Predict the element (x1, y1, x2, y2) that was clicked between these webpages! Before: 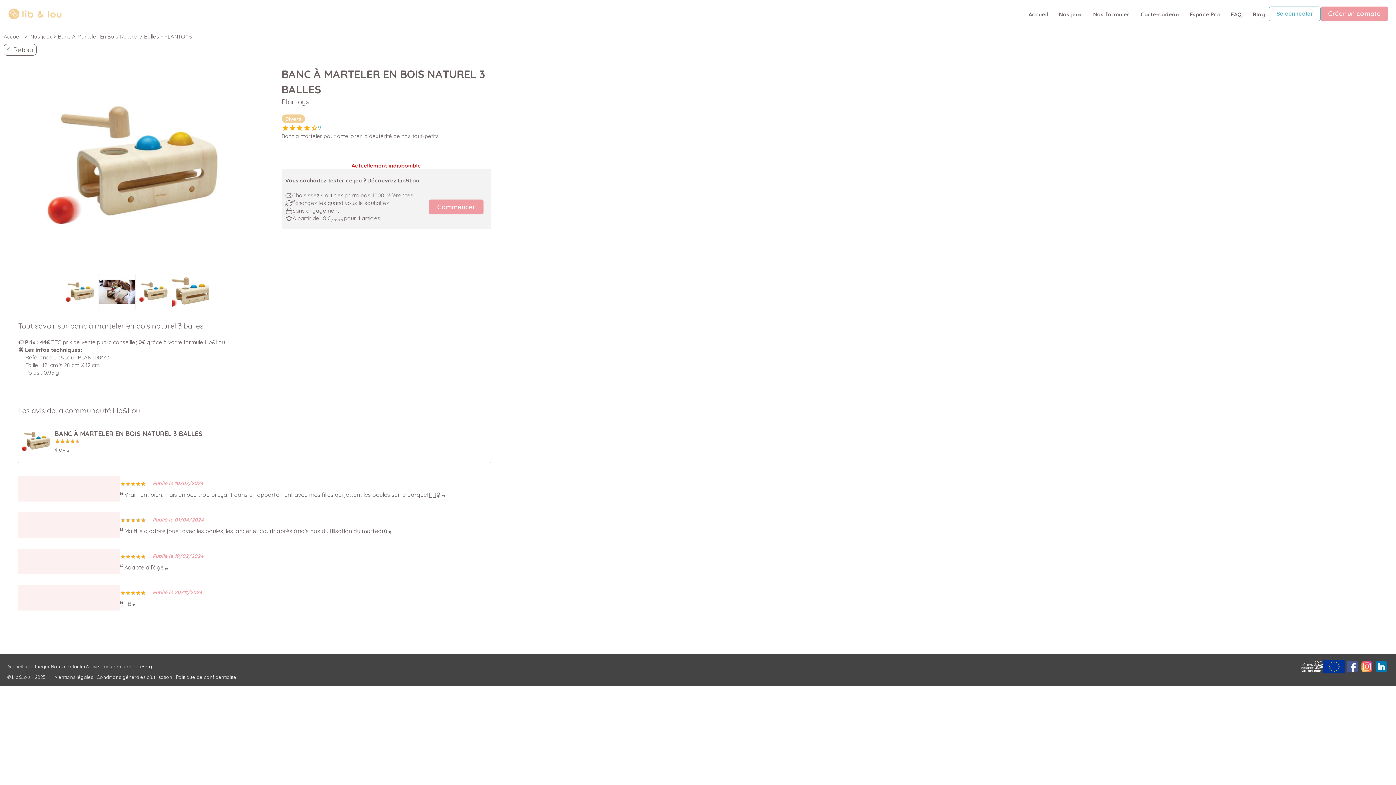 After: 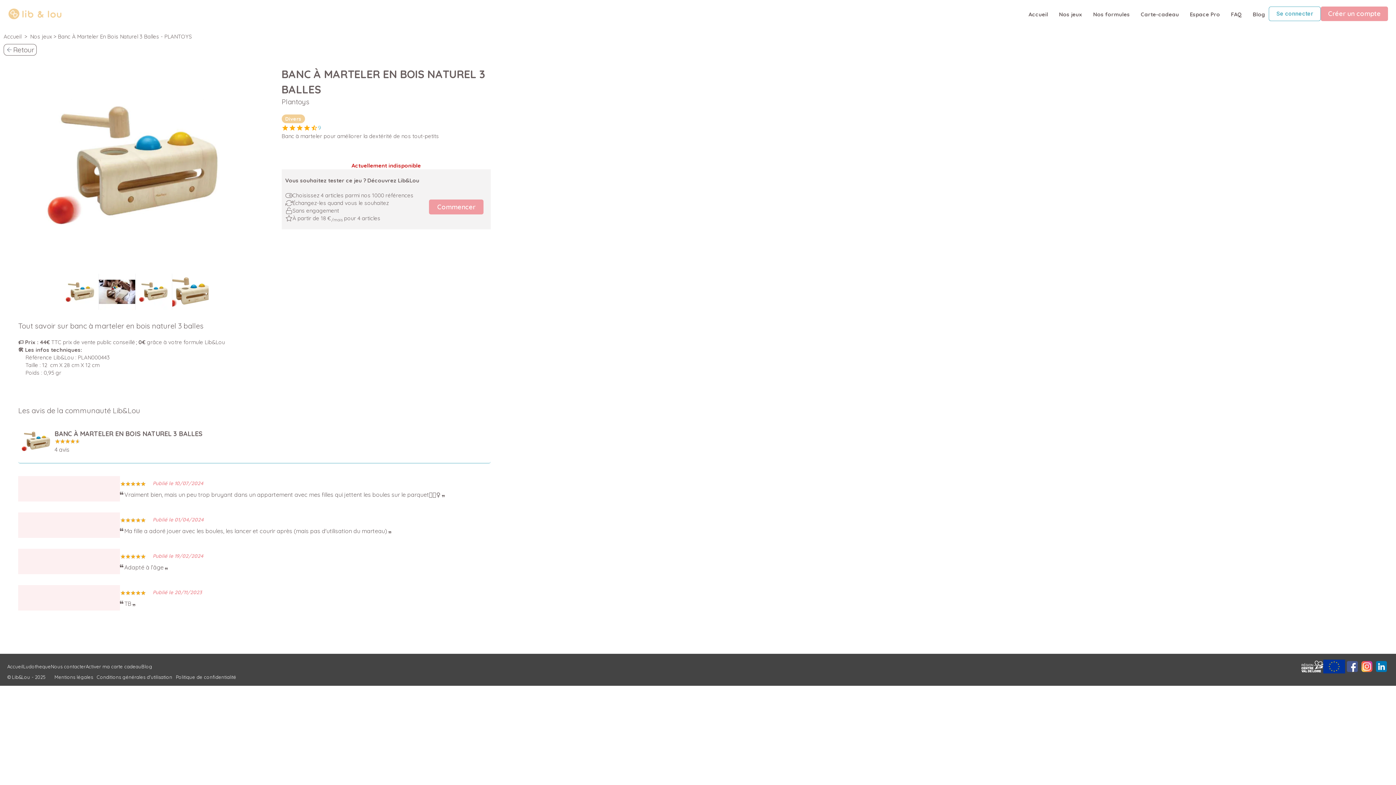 Action: bbox: (288, 124, 296, 131) label: star